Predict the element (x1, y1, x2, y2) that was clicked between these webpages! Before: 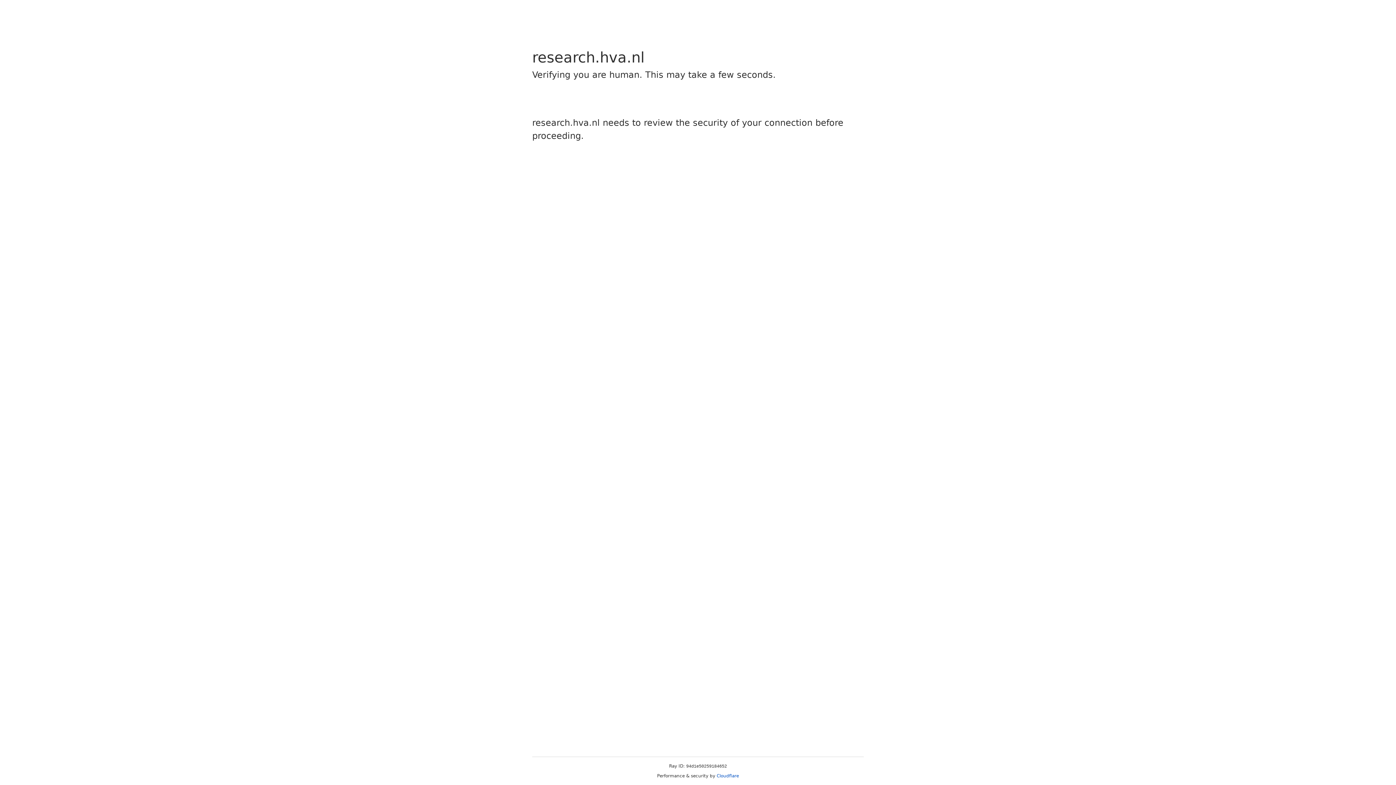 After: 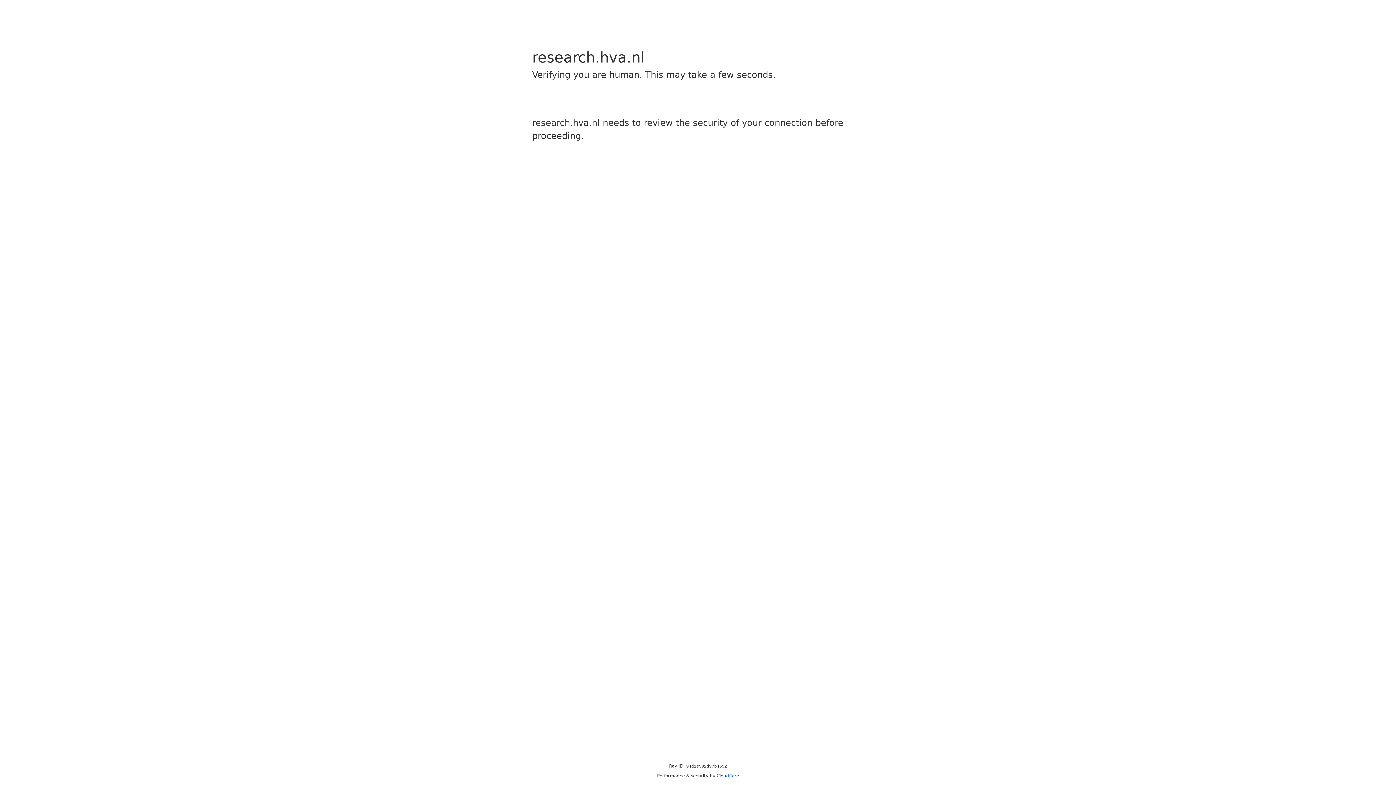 Action: label: Cloudflare bbox: (716, 773, 739, 778)